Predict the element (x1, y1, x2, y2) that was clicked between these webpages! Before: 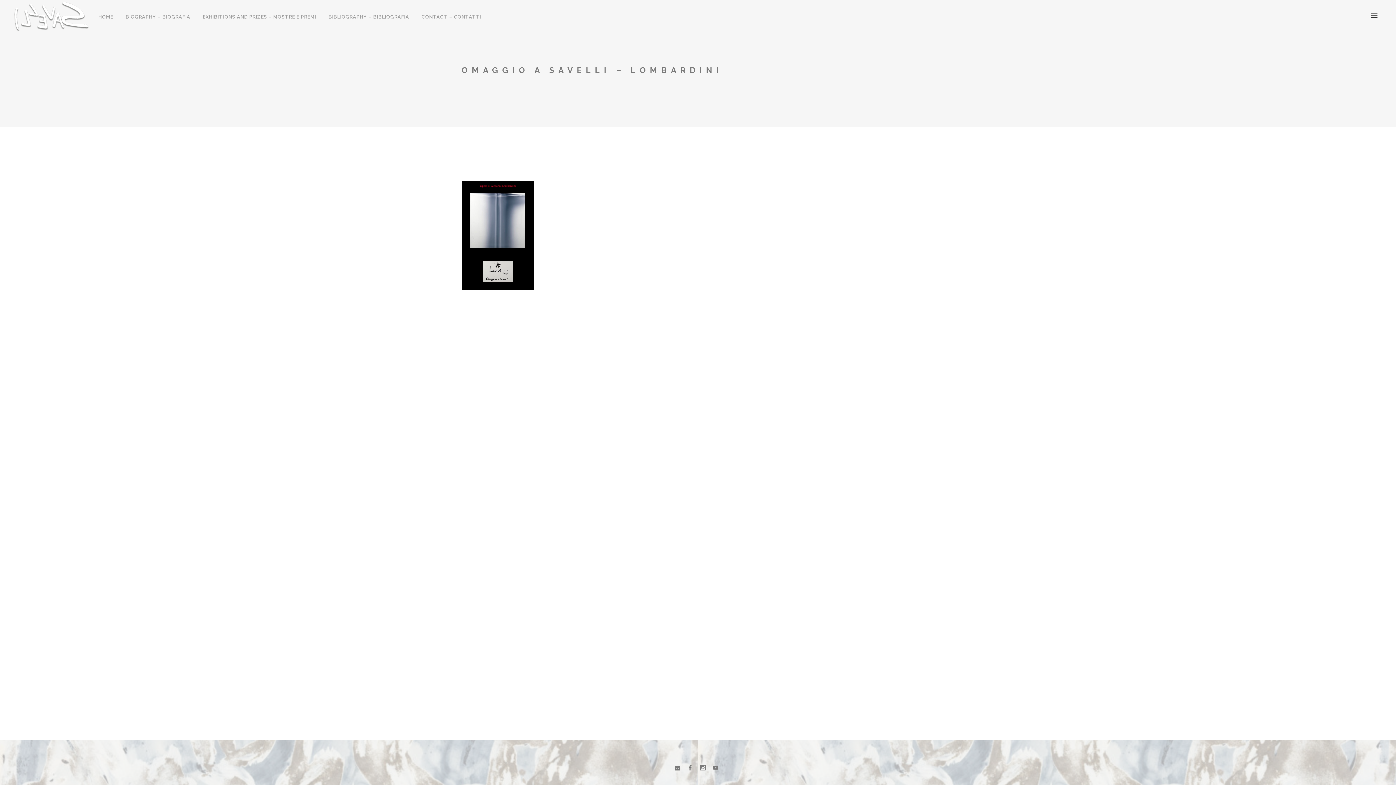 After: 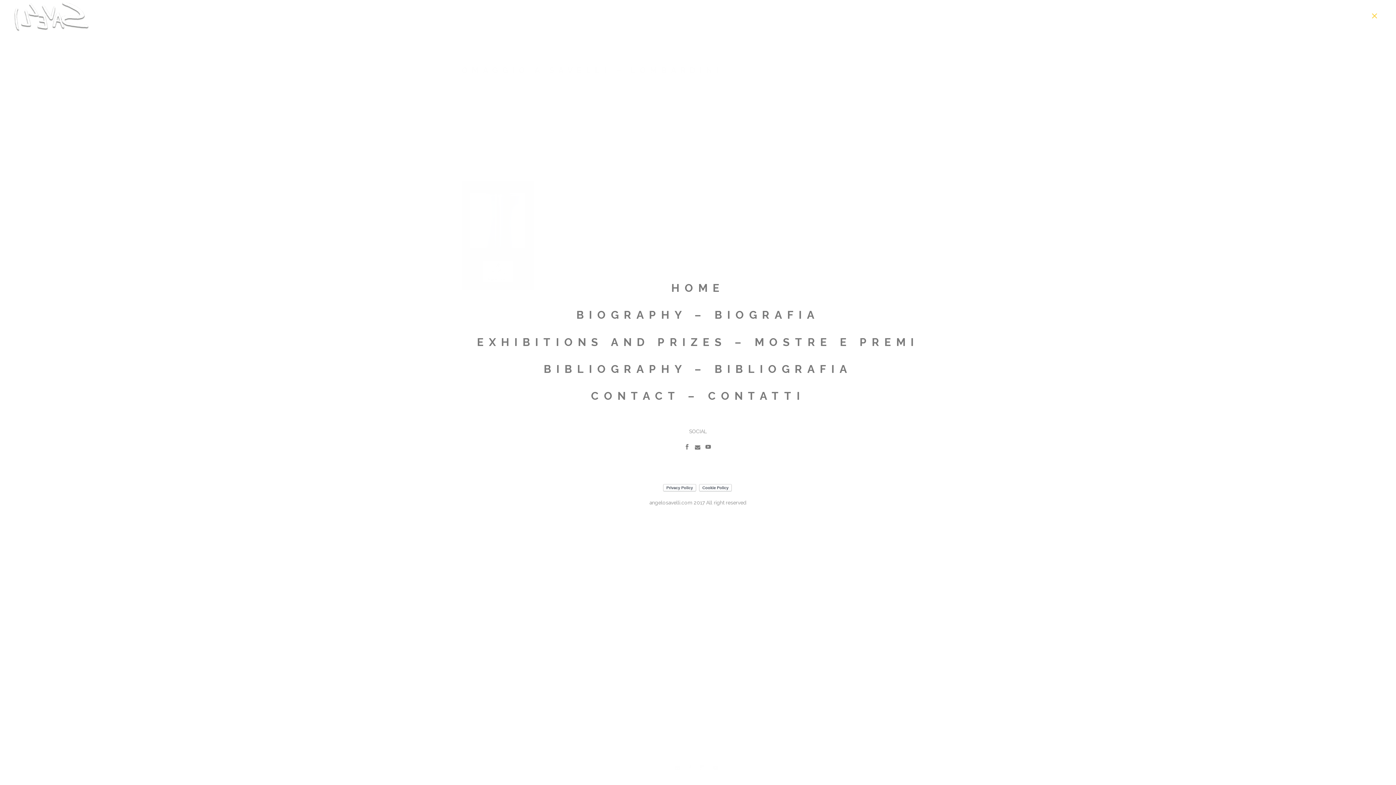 Action: bbox: (1366, 10, 1380, 22)